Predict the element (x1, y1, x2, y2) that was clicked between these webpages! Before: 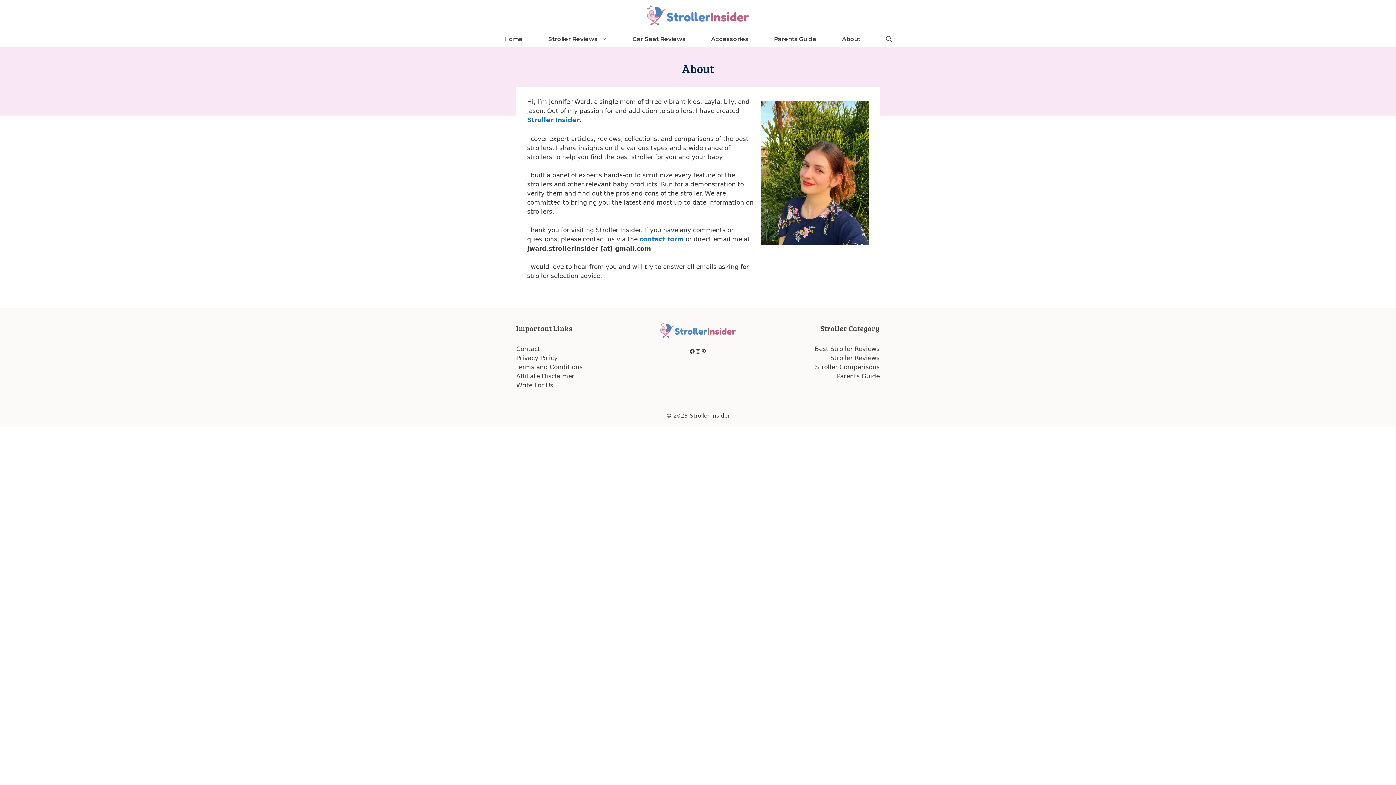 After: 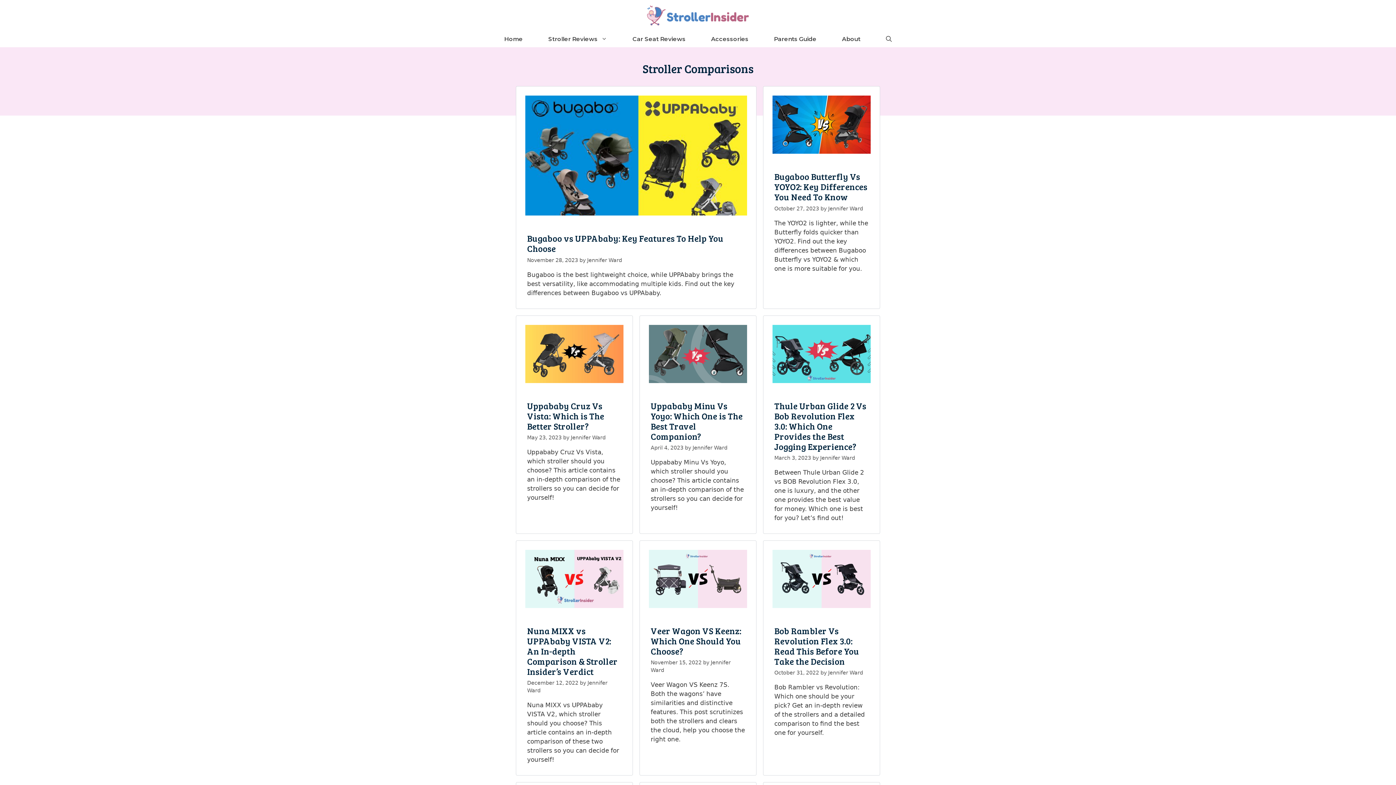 Action: bbox: (815, 363, 880, 370) label: Stroller Comparisons